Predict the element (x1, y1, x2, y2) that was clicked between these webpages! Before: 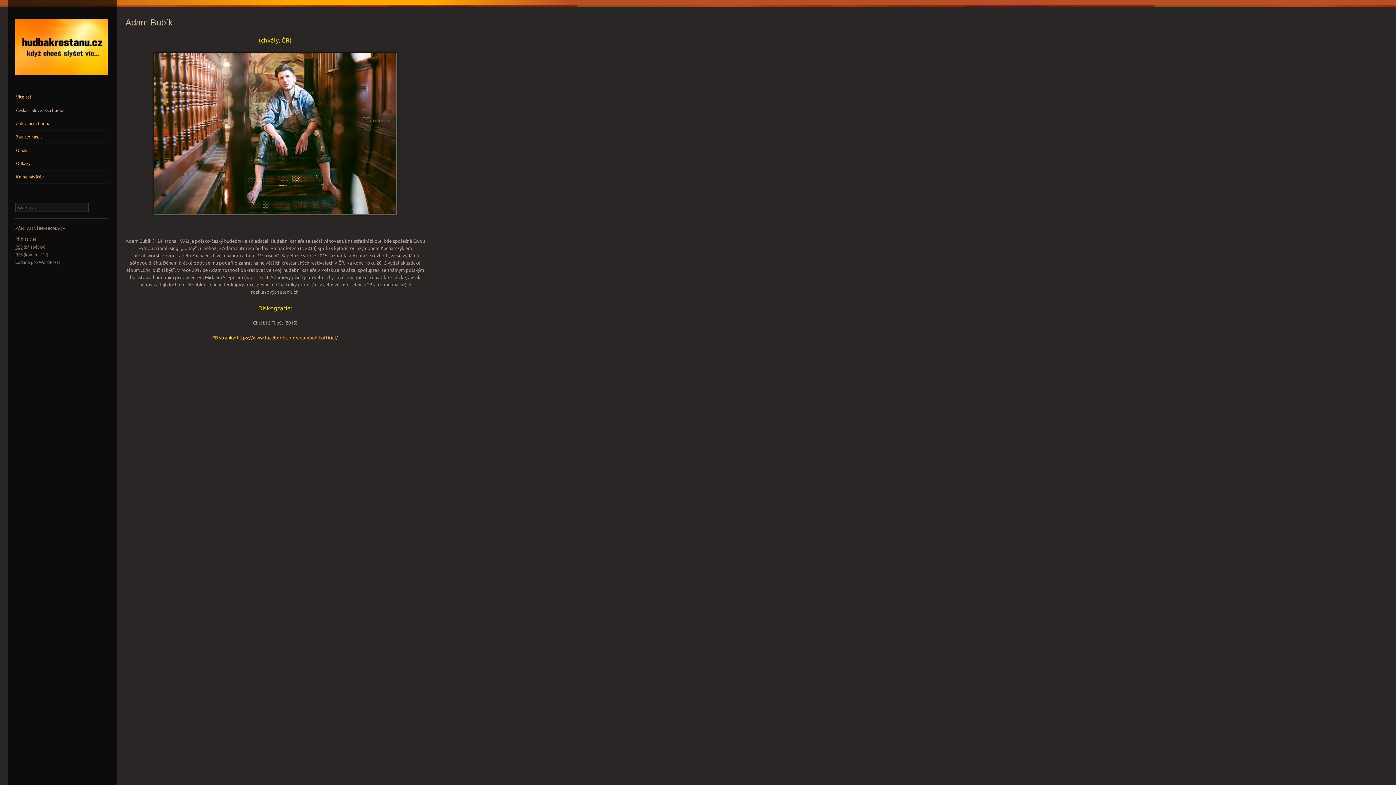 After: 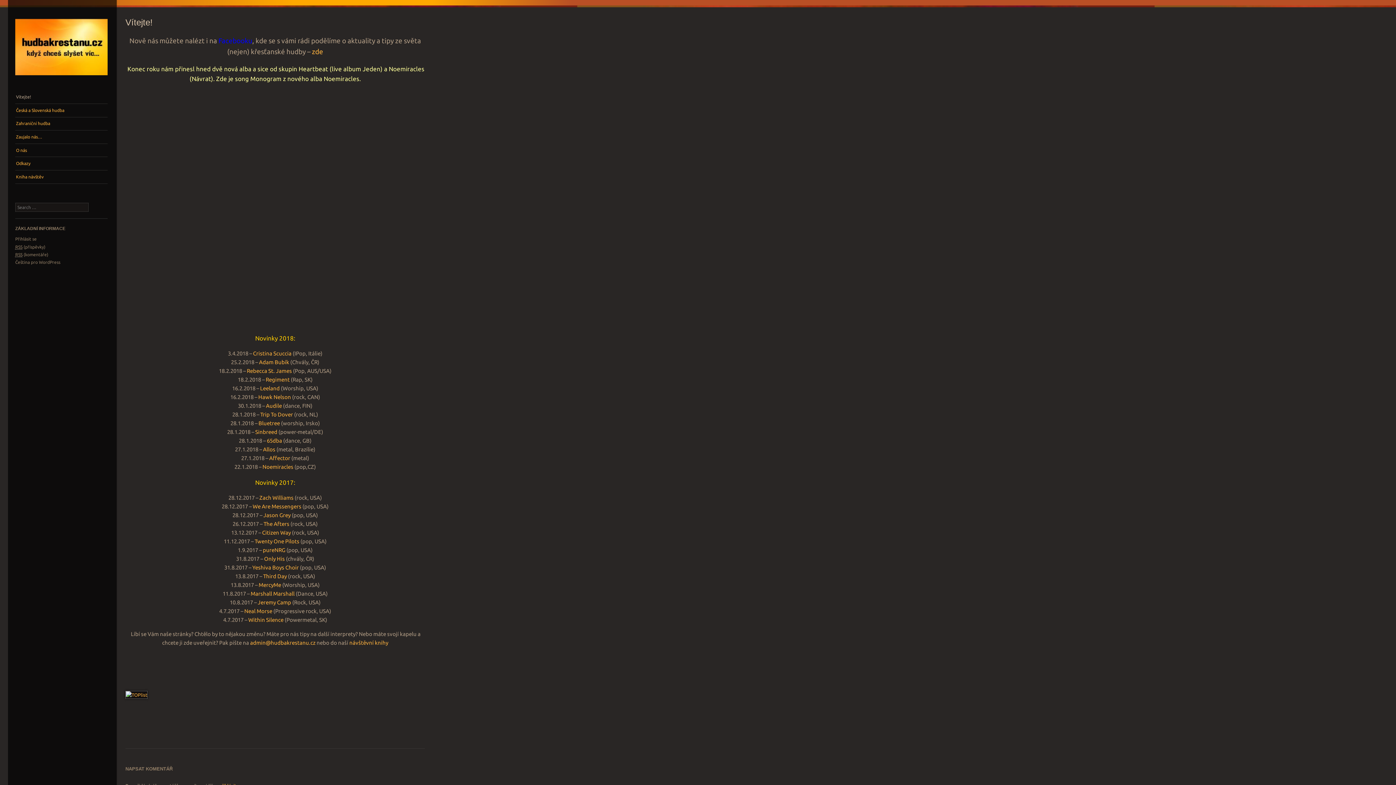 Action: bbox: (15, 74, 107, 79)